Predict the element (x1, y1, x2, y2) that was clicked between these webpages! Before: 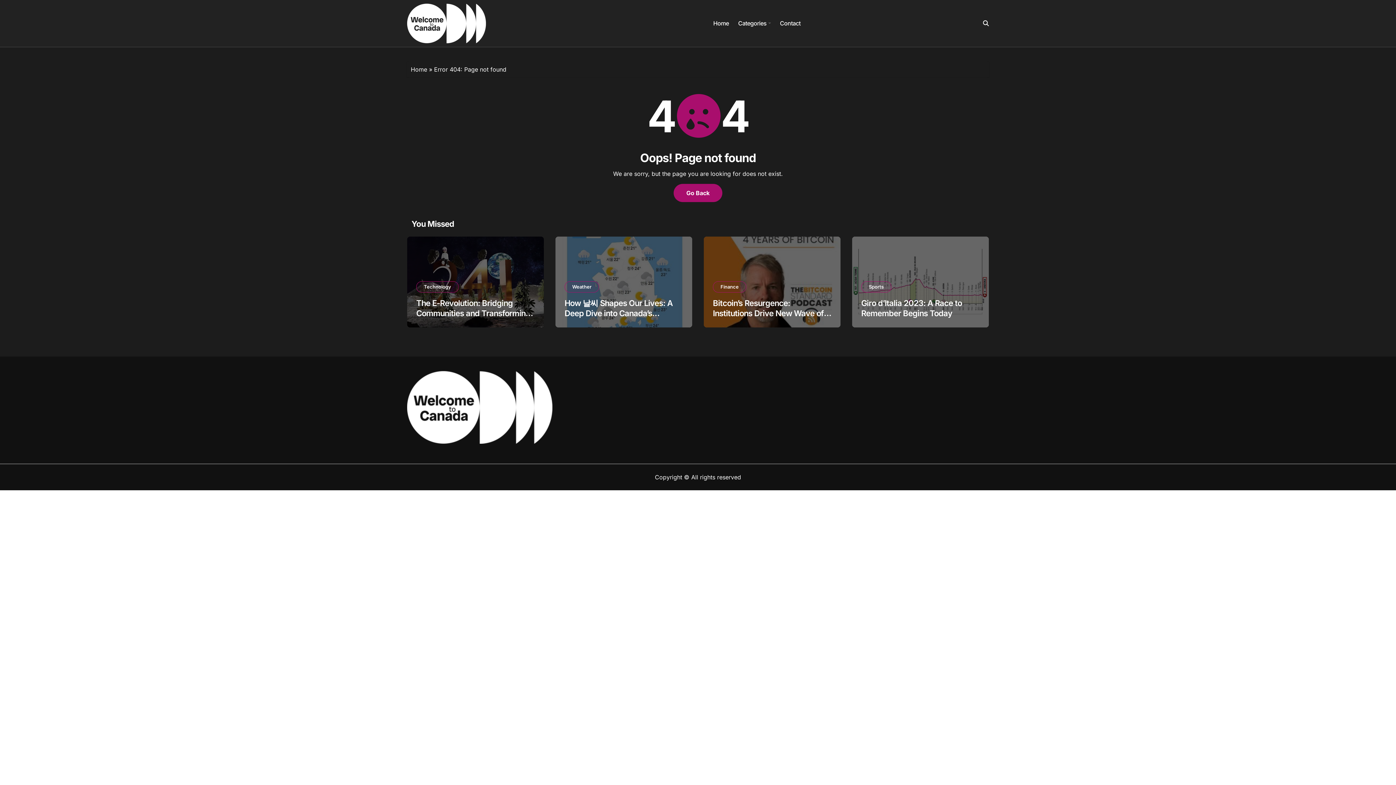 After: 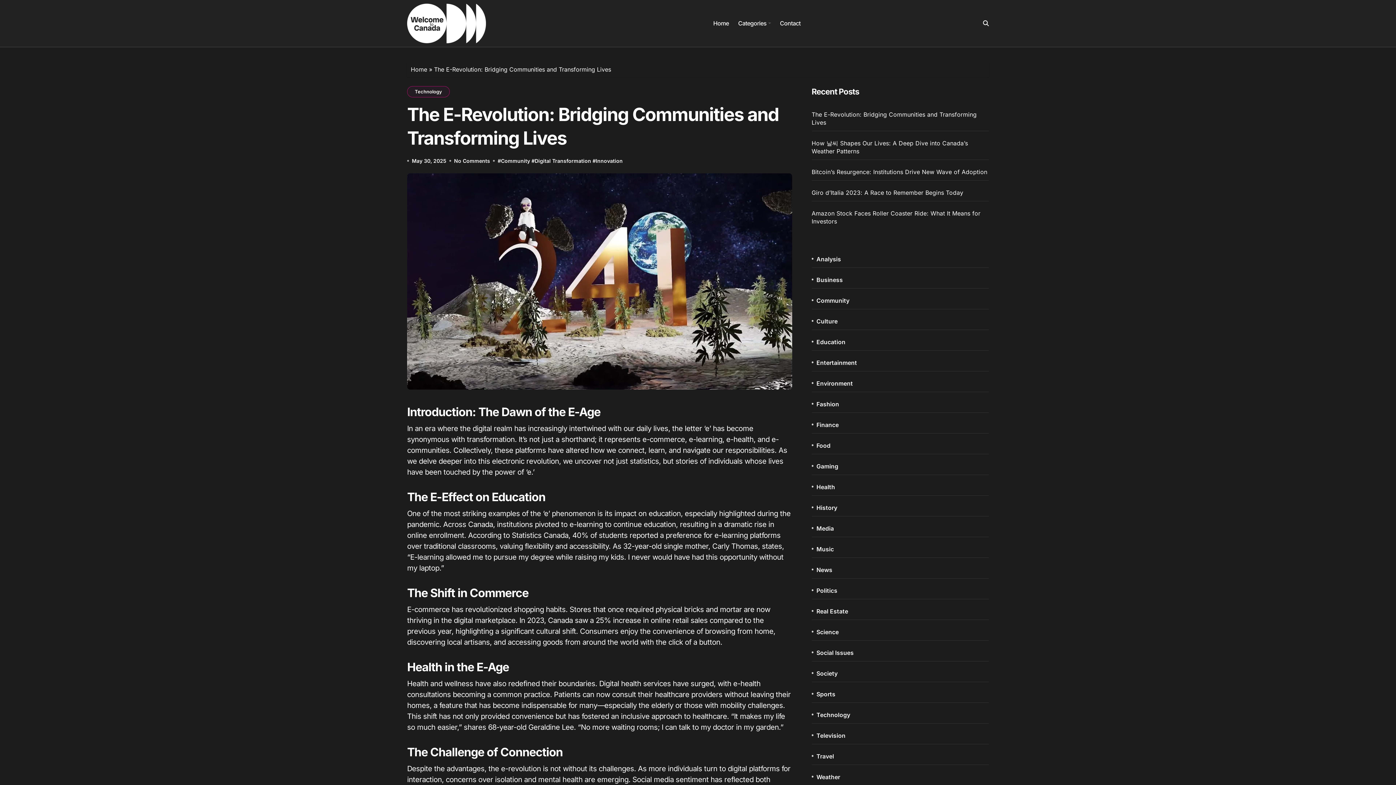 Action: bbox: (416, 298, 530, 328) label: The E-Revolution: Bridging Communities and Transforming Lives